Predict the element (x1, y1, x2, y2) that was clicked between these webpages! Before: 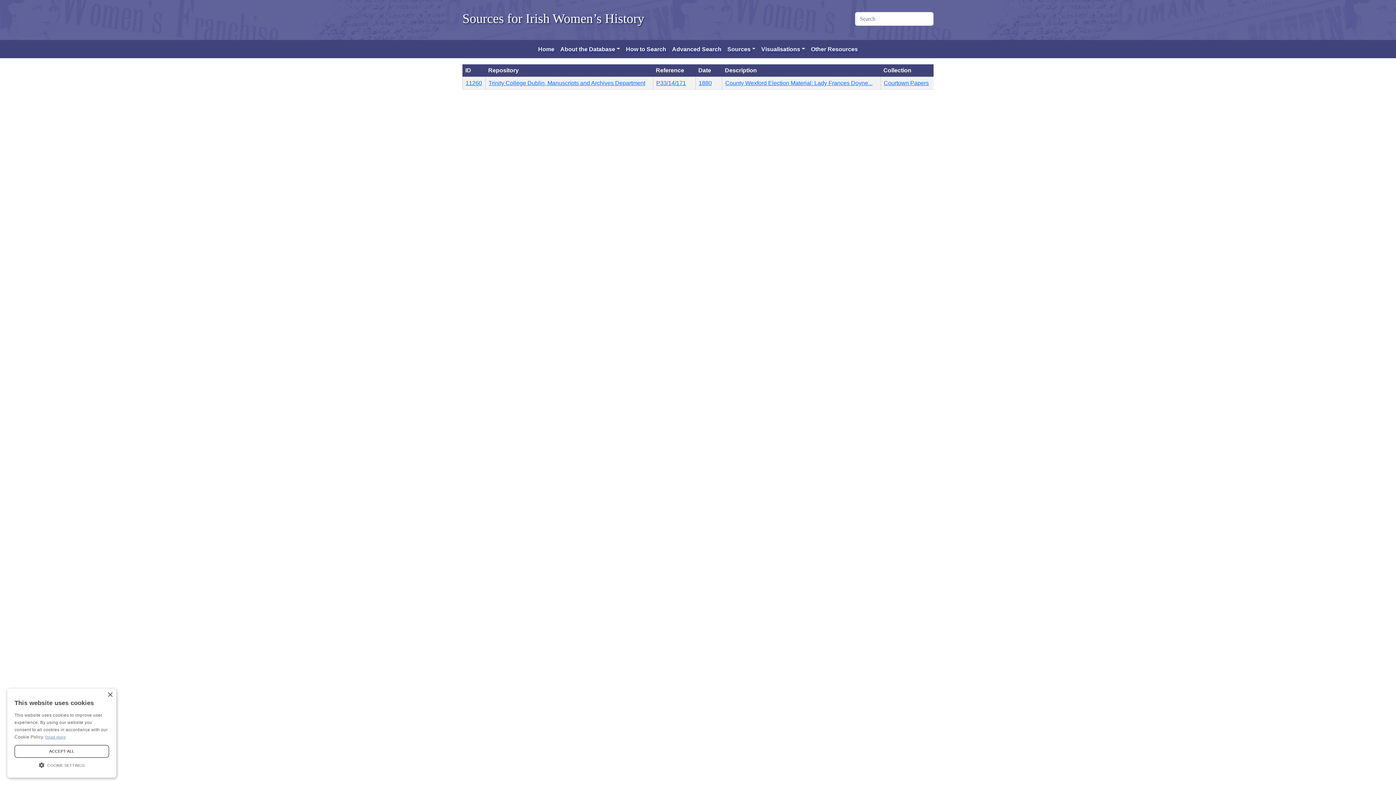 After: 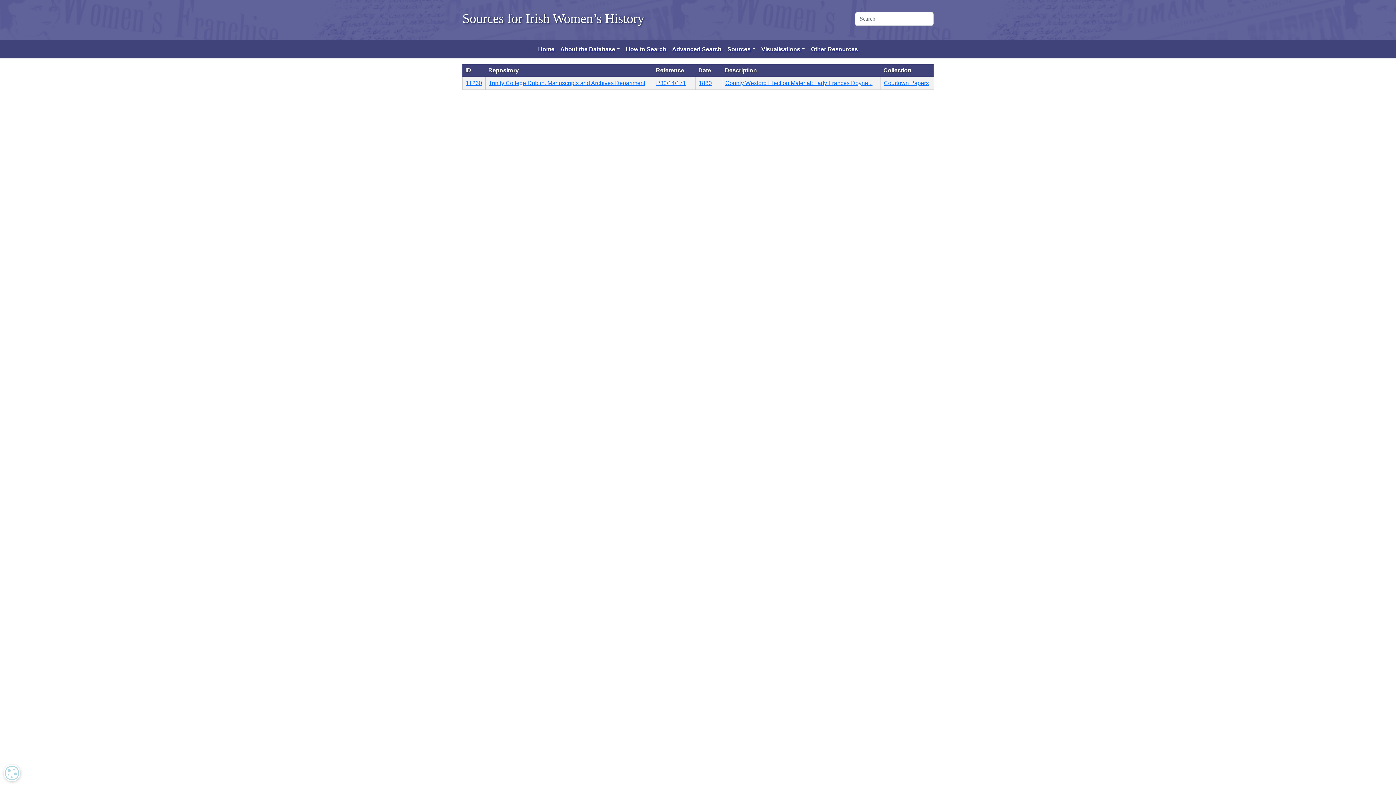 Action: label: ACCEPT ALL bbox: (14, 745, 109, 758)